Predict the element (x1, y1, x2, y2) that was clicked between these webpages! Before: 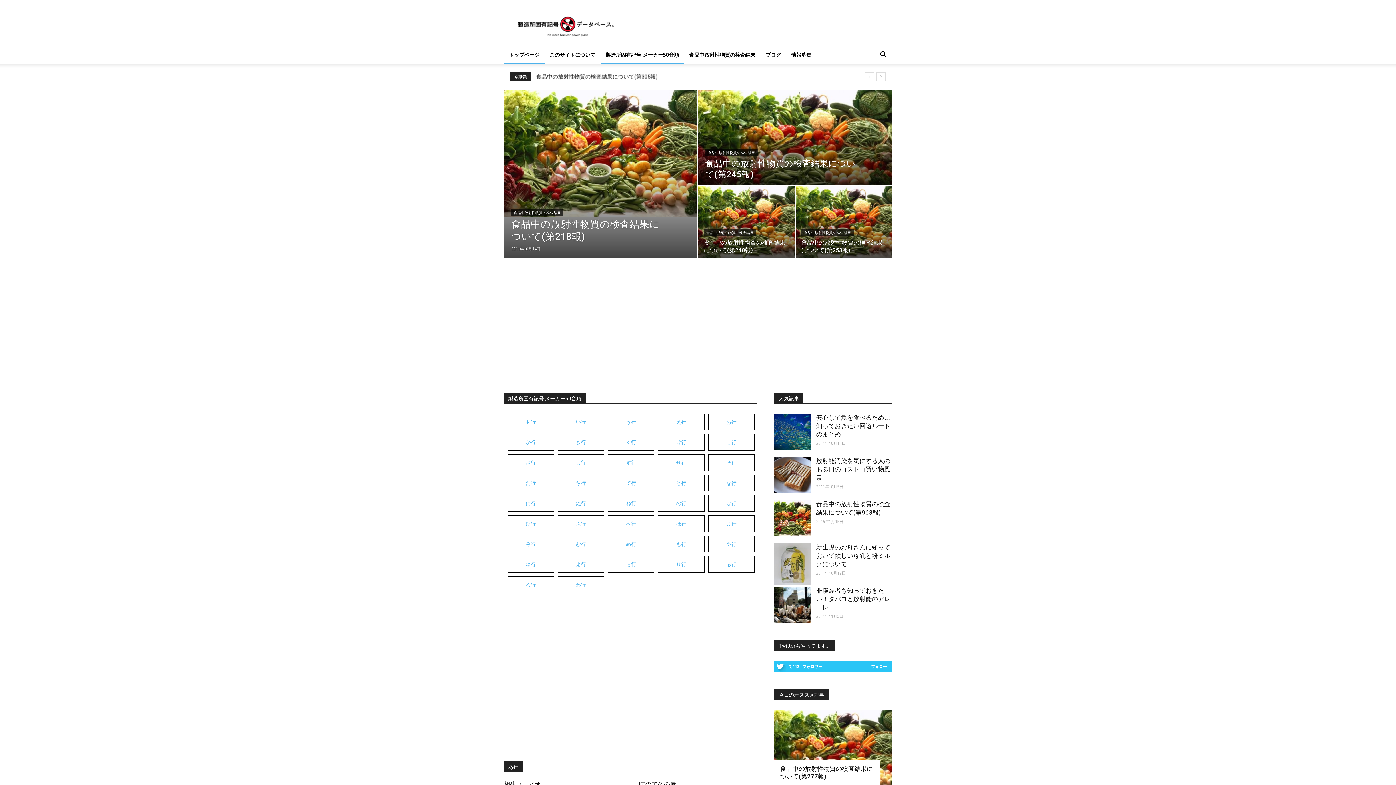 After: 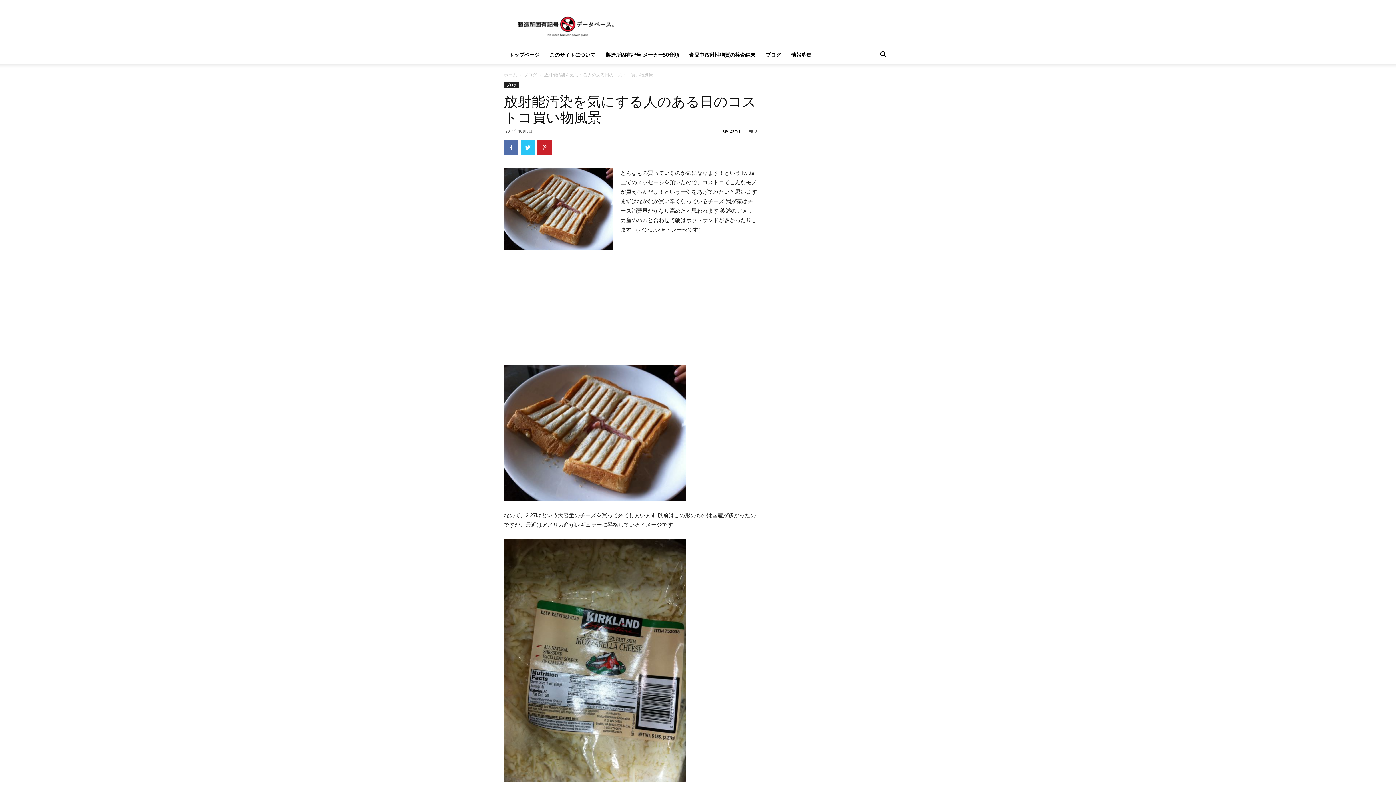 Action: label: 放射能汚染を気にする人のある日のコストコ買い物風景 bbox: (816, 457, 890, 481)